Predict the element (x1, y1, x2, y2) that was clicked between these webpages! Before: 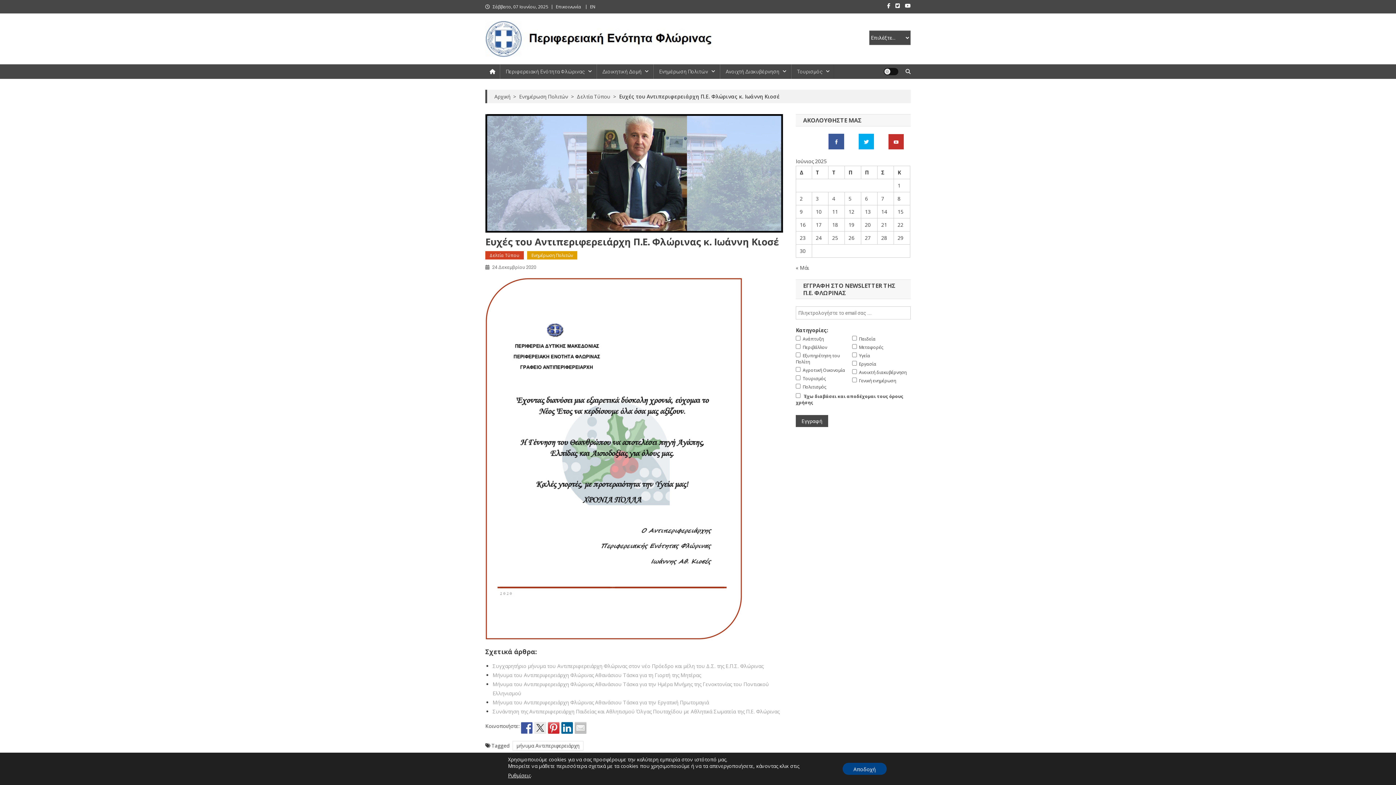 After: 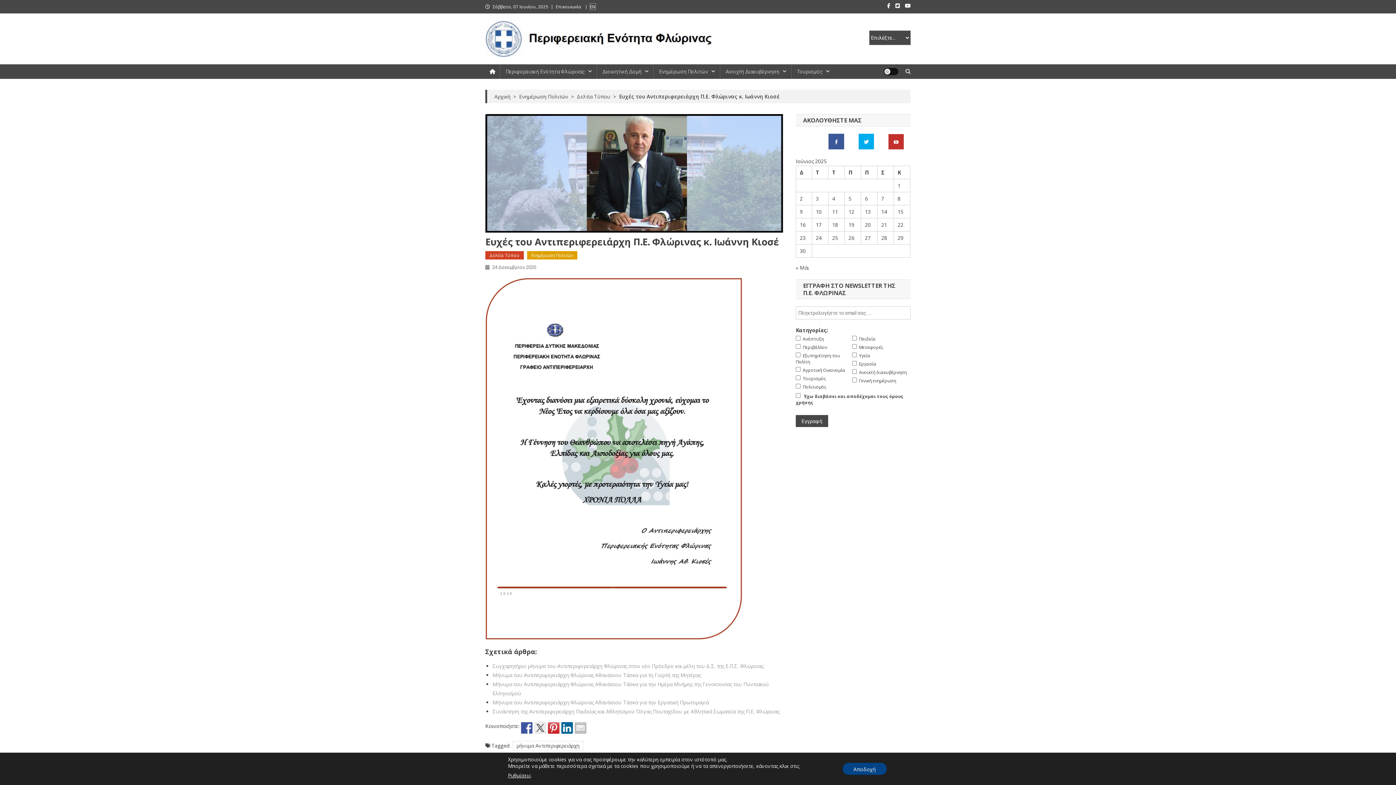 Action: label: EN bbox: (590, 3, 595, 9)